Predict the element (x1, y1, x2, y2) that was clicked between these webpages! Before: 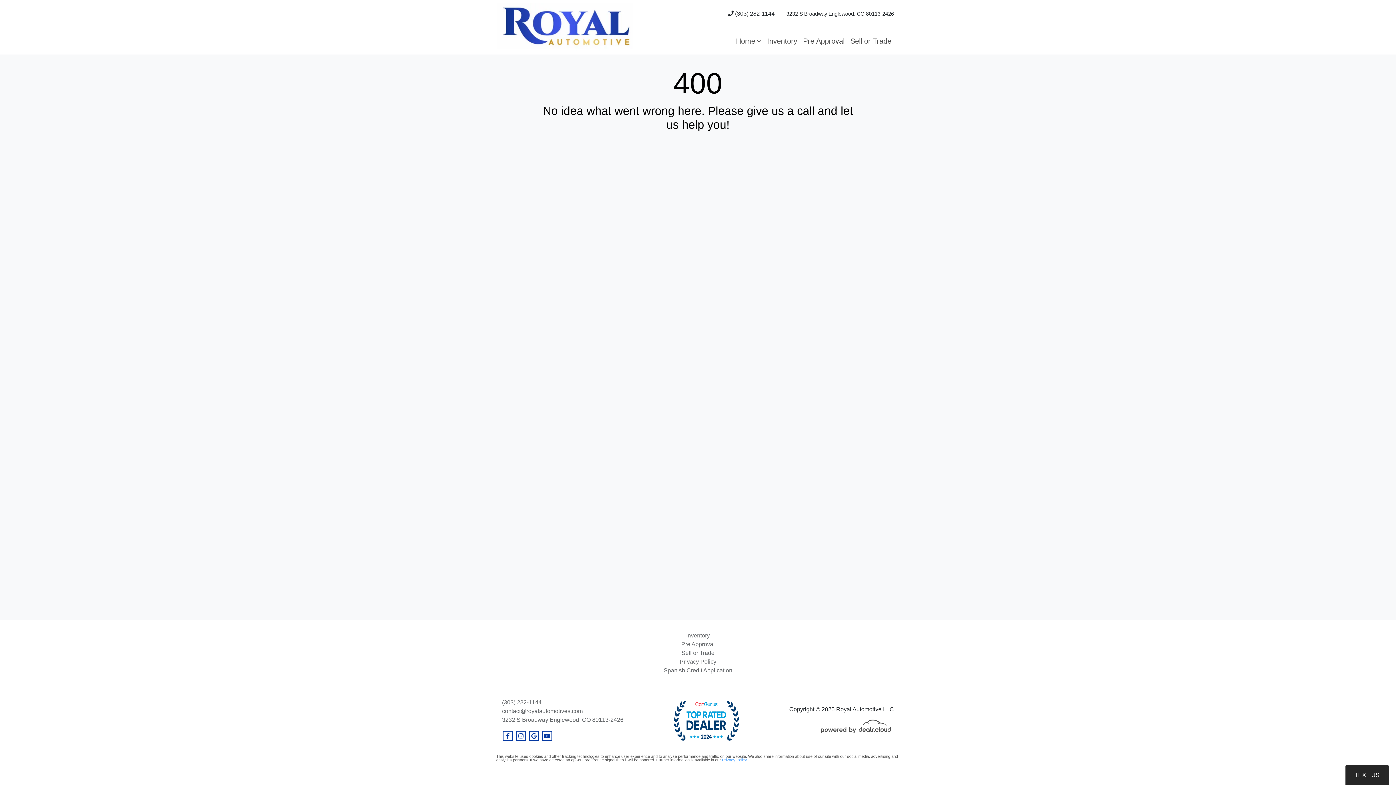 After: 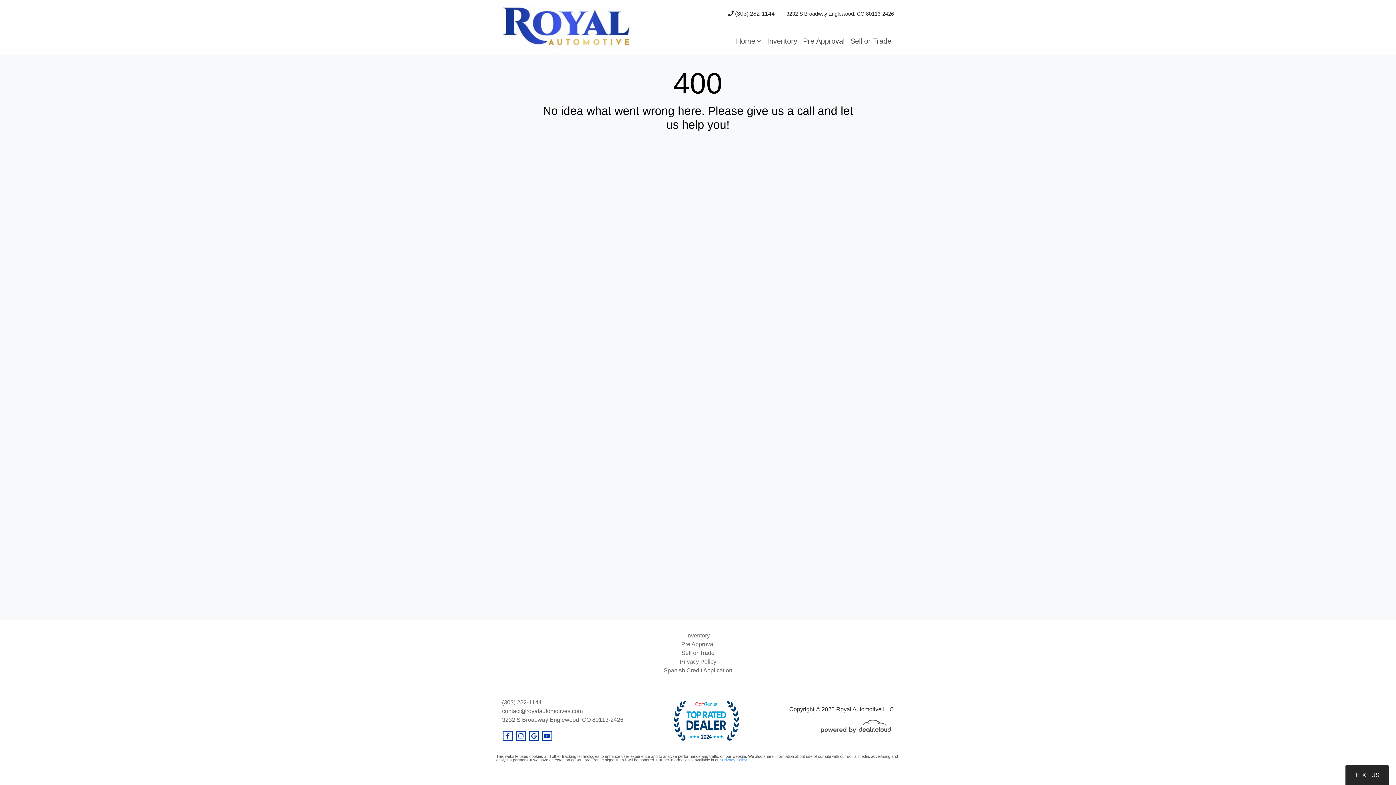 Action: label:   bbox: (502, 735, 515, 741)